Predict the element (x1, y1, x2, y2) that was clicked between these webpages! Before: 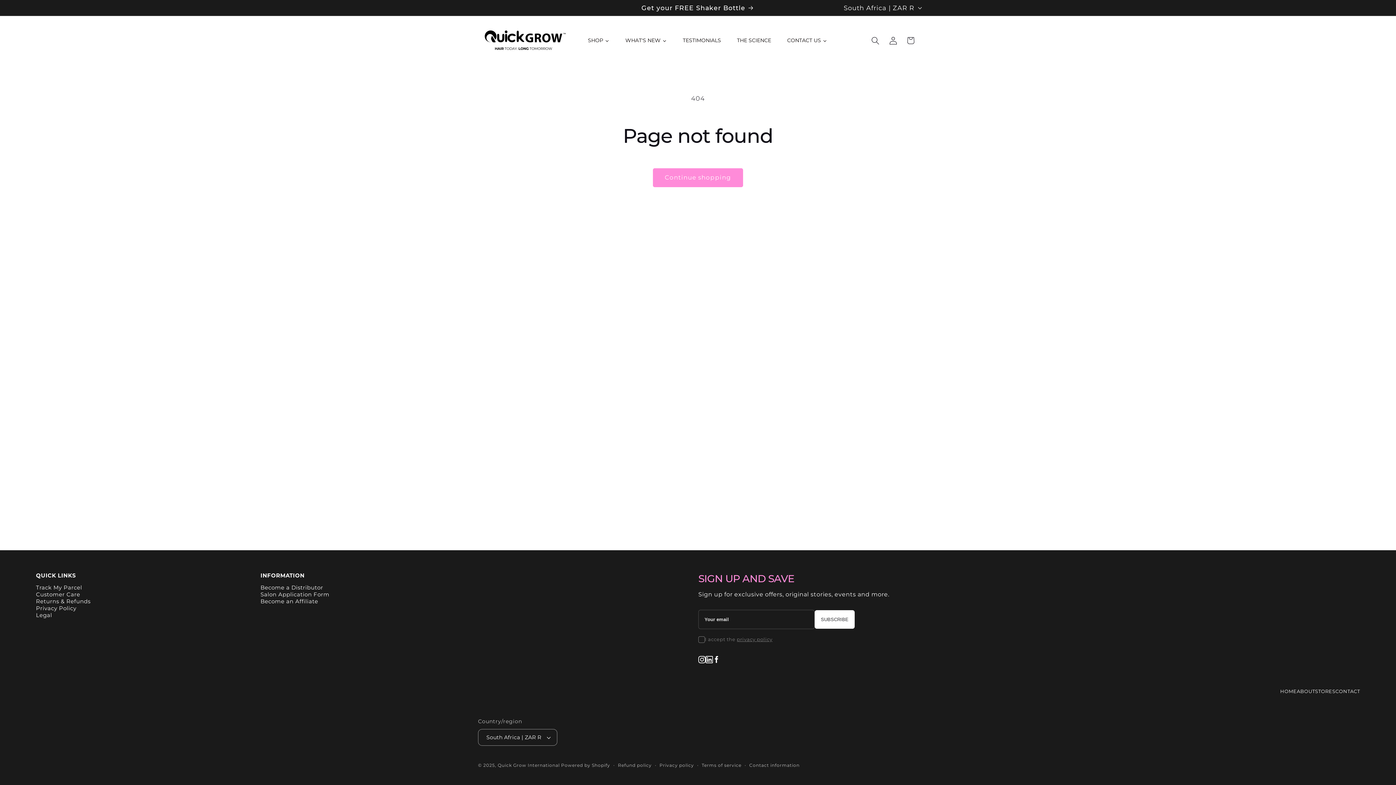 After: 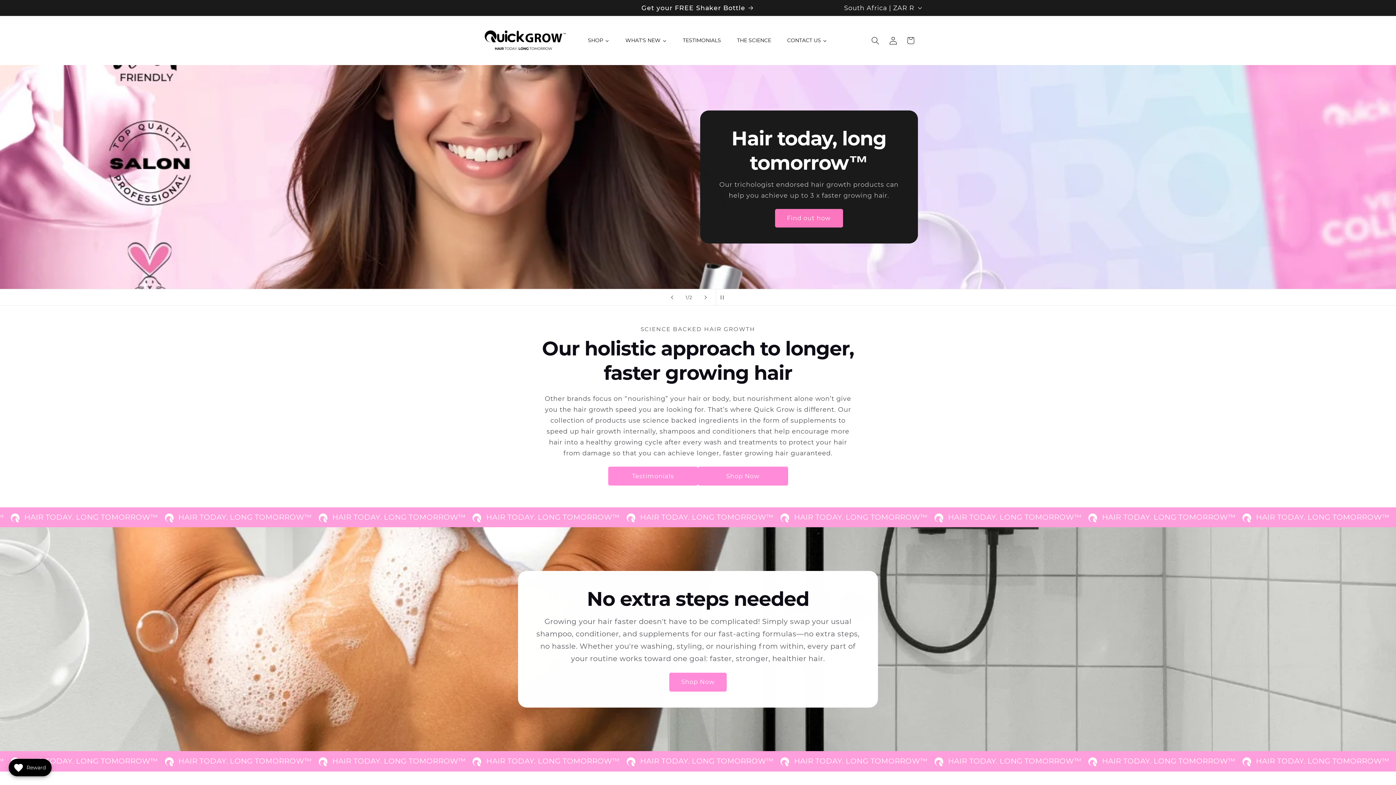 Action: label: Quick Grow International bbox: (497, 762, 559, 768)